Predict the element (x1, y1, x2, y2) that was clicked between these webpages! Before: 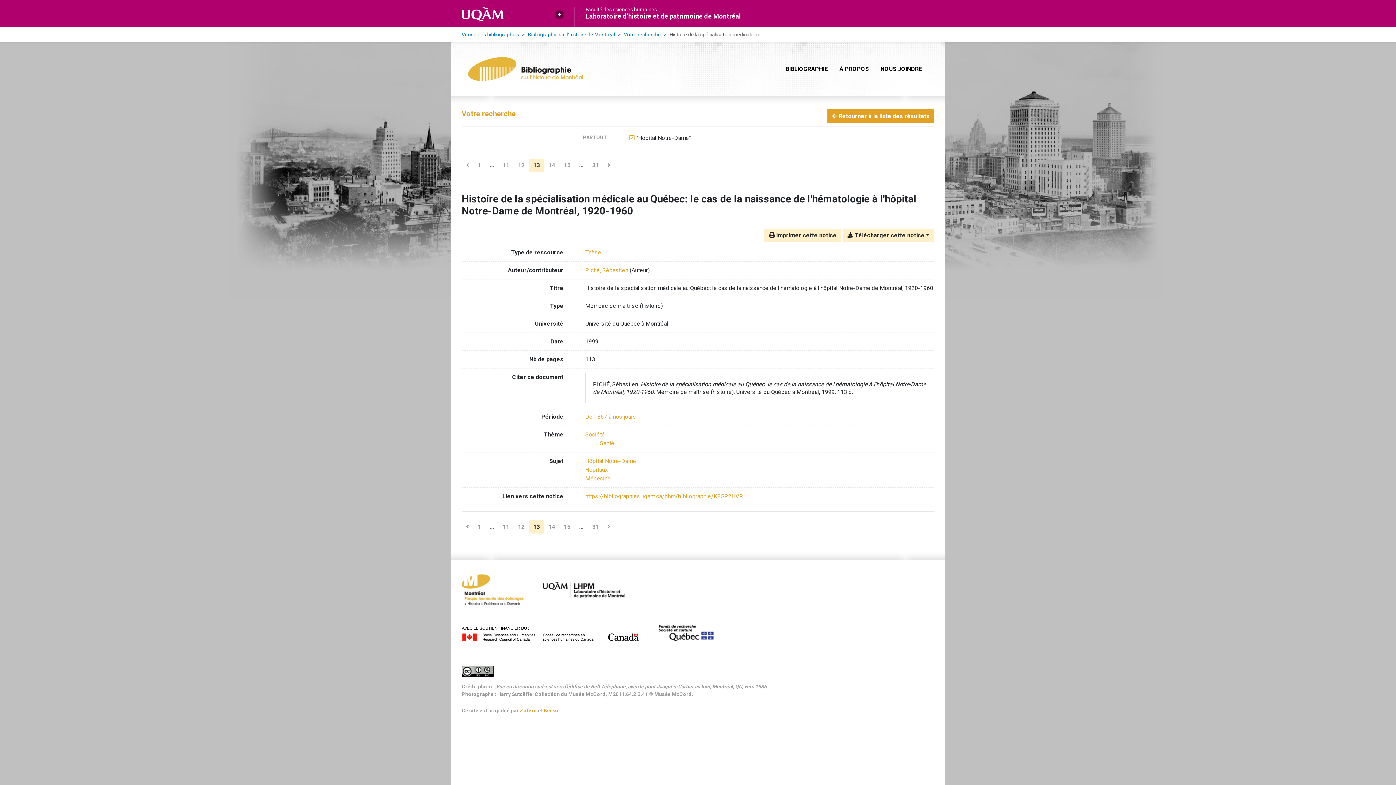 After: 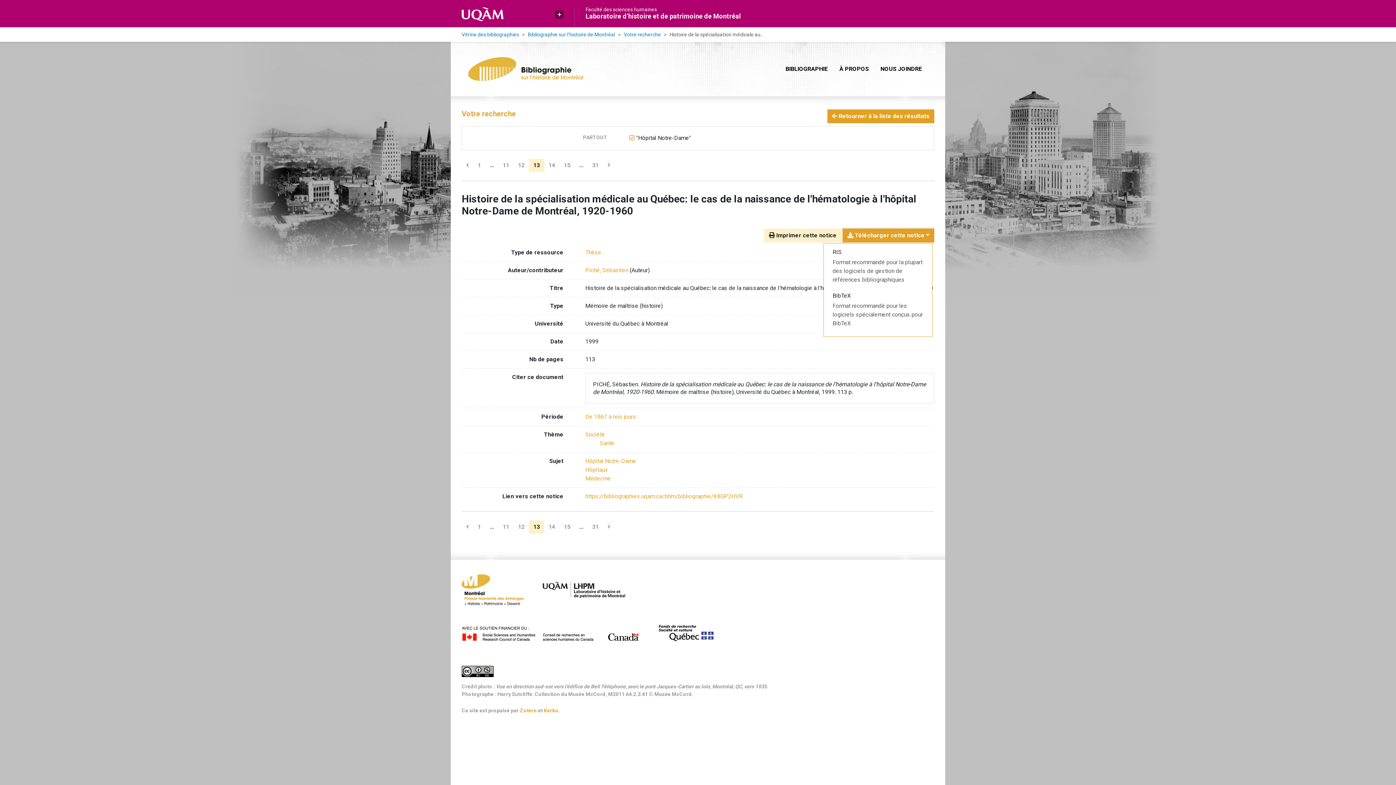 Action: bbox: (843, 228, 934, 242) label:  Télécharger cette notice